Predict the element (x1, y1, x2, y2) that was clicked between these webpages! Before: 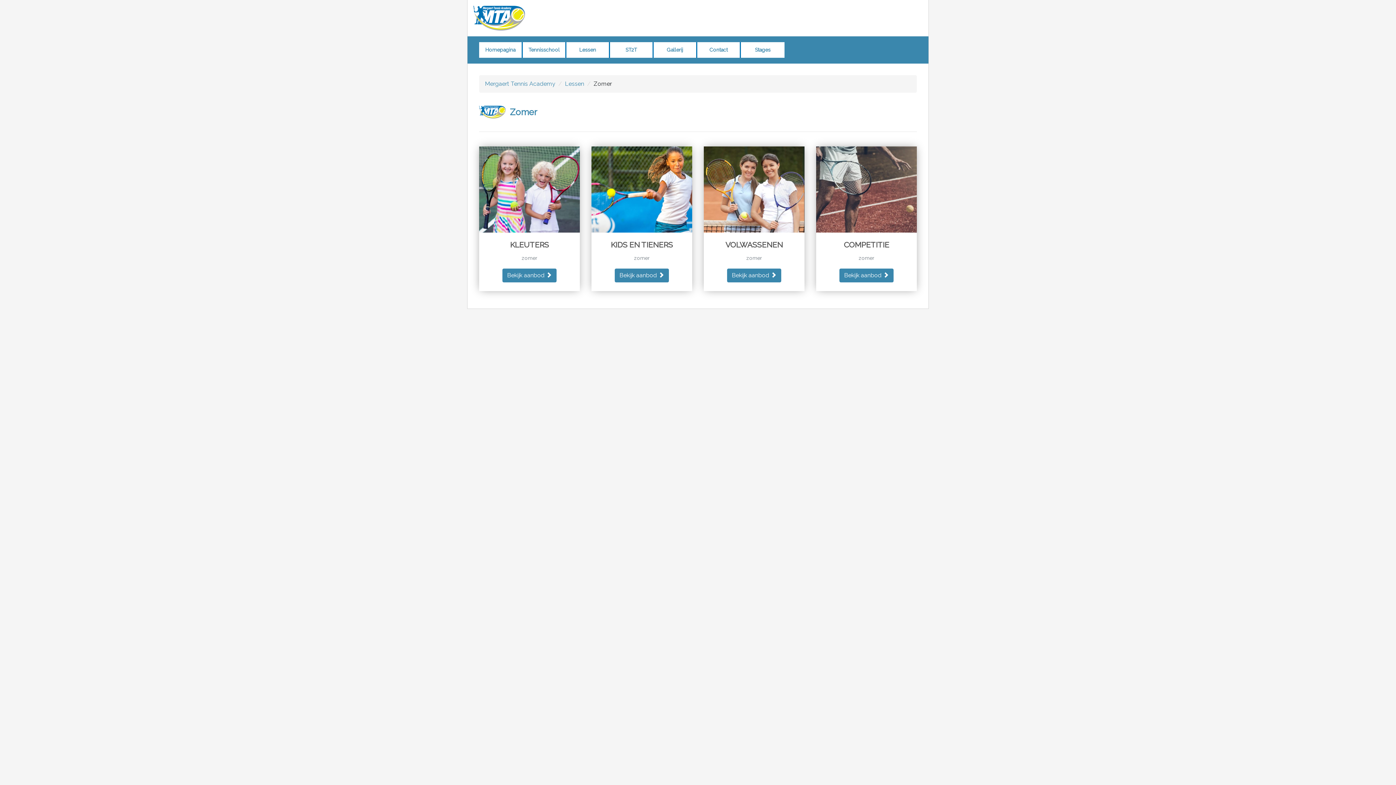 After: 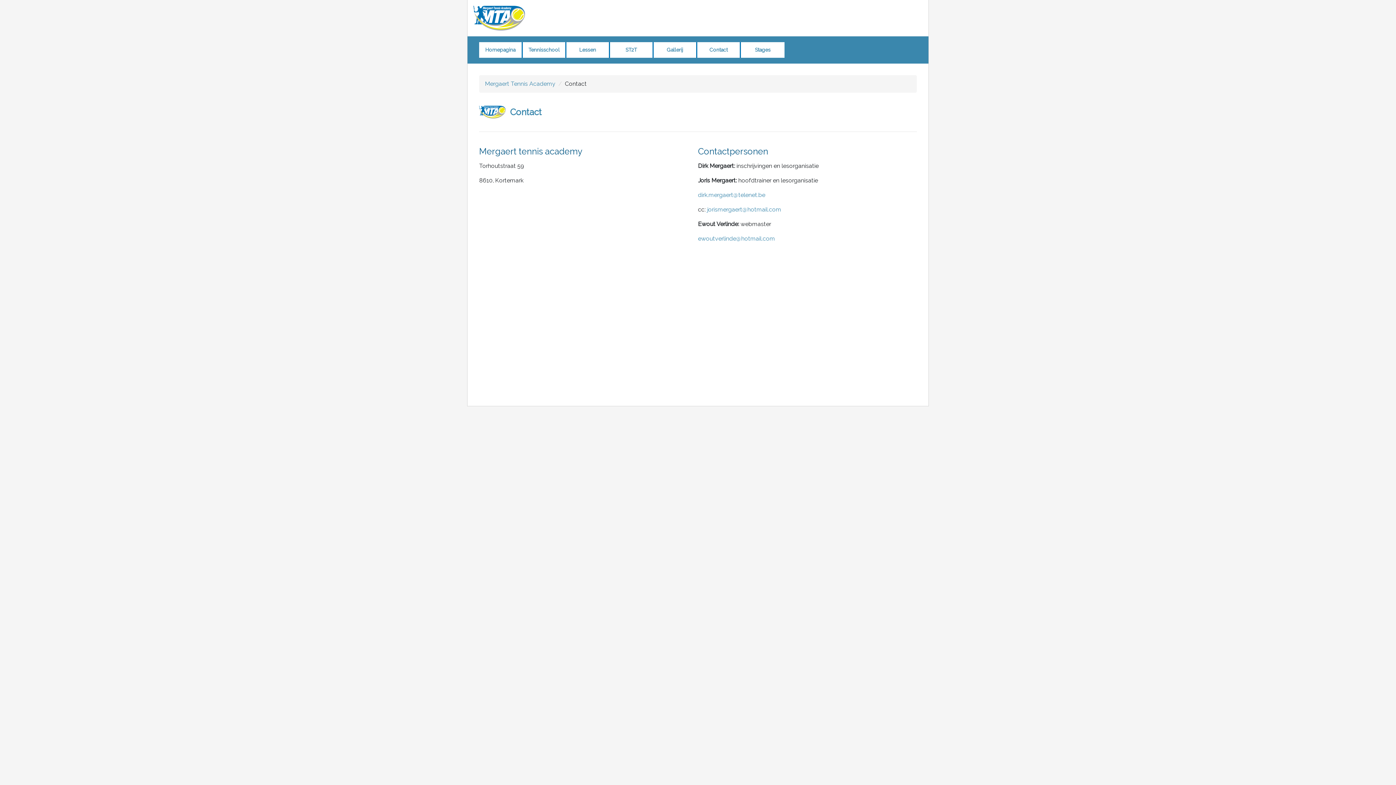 Action: bbox: (709, 46, 727, 53) label: Contact